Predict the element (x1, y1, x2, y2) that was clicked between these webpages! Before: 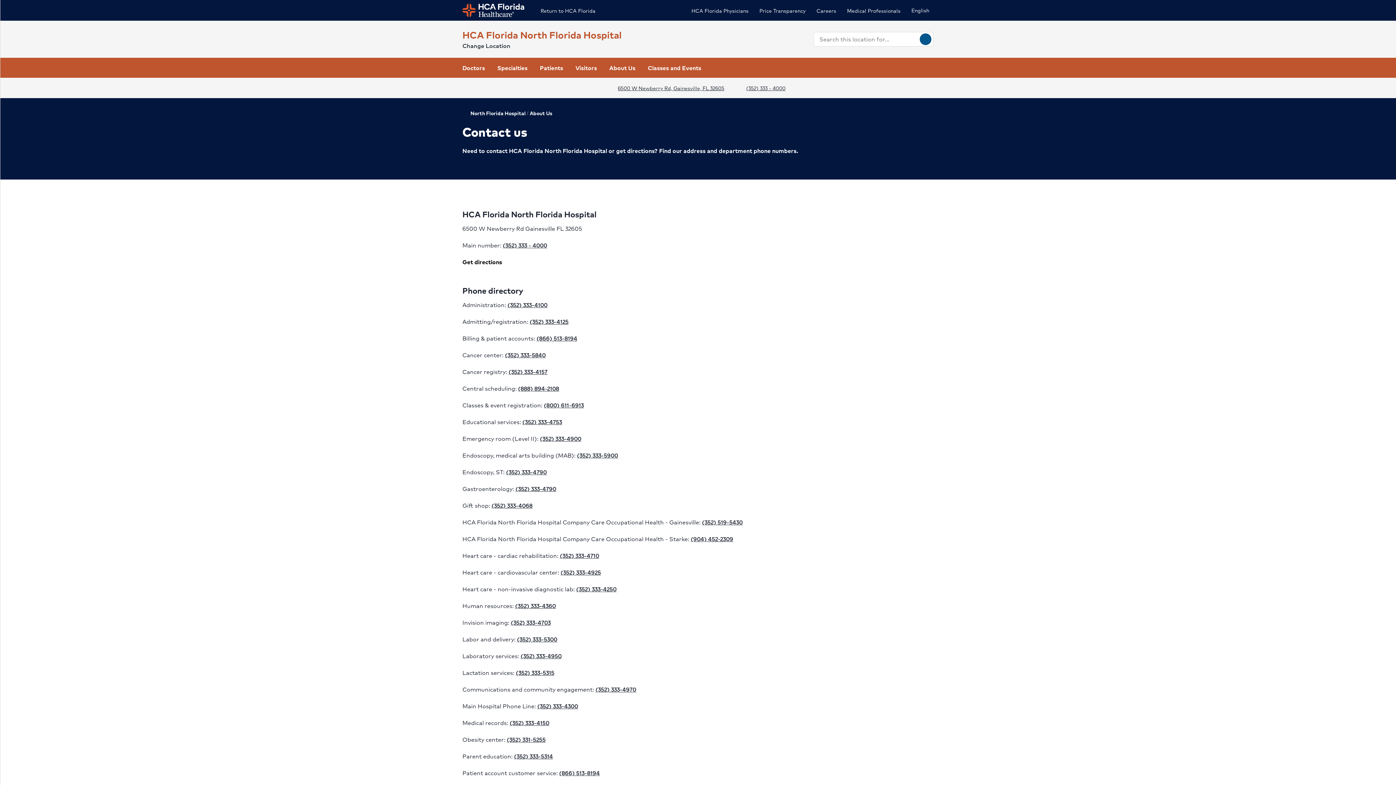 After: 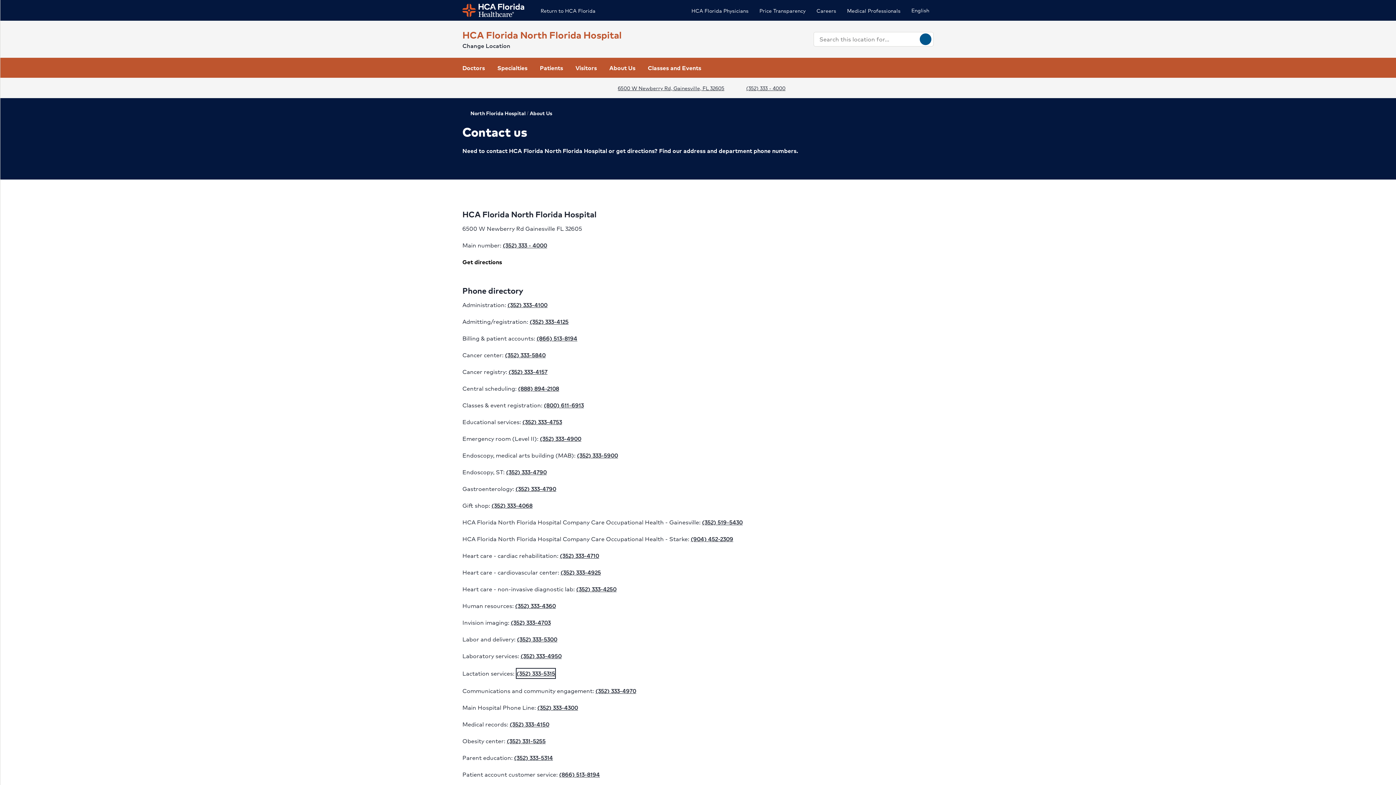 Action: label: (352) 333-5315 bbox: (516, 668, 554, 677)